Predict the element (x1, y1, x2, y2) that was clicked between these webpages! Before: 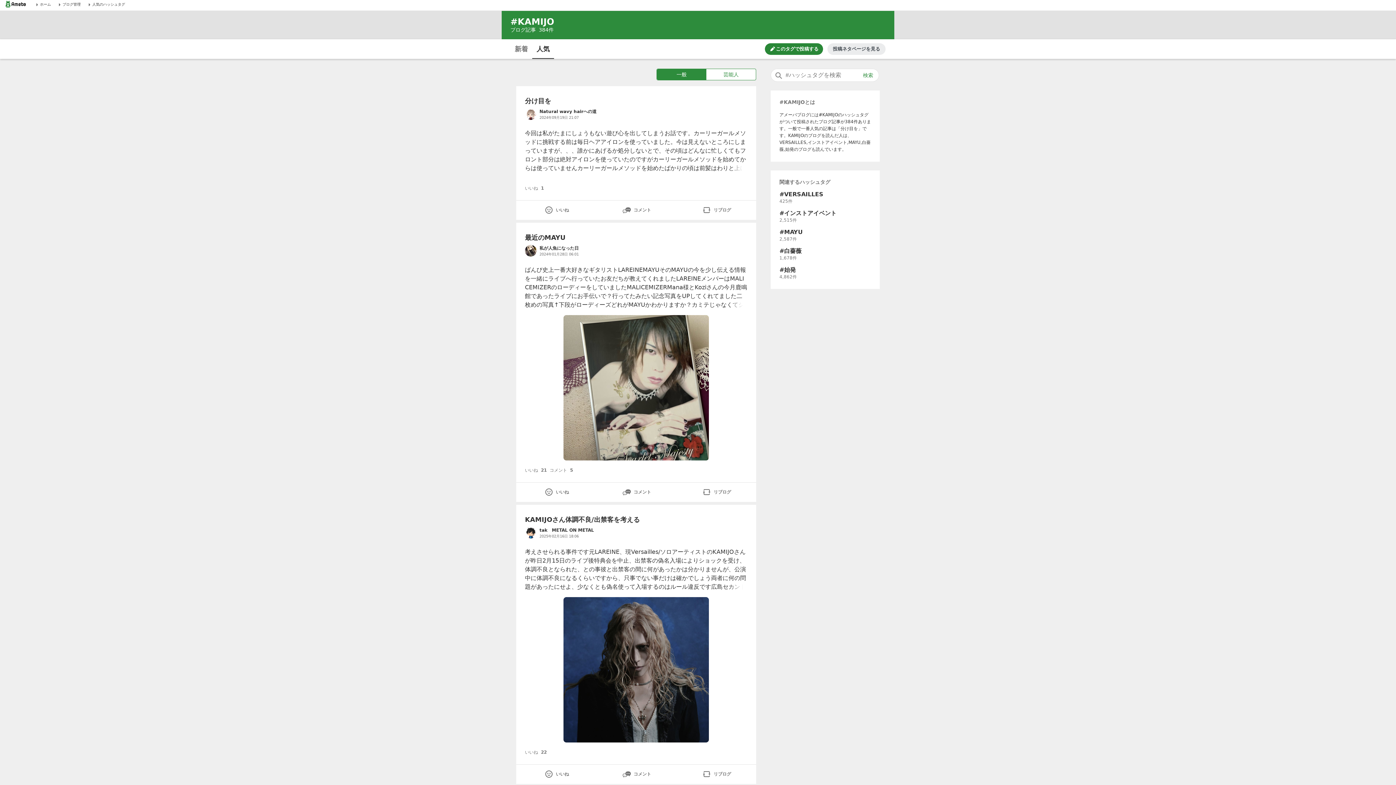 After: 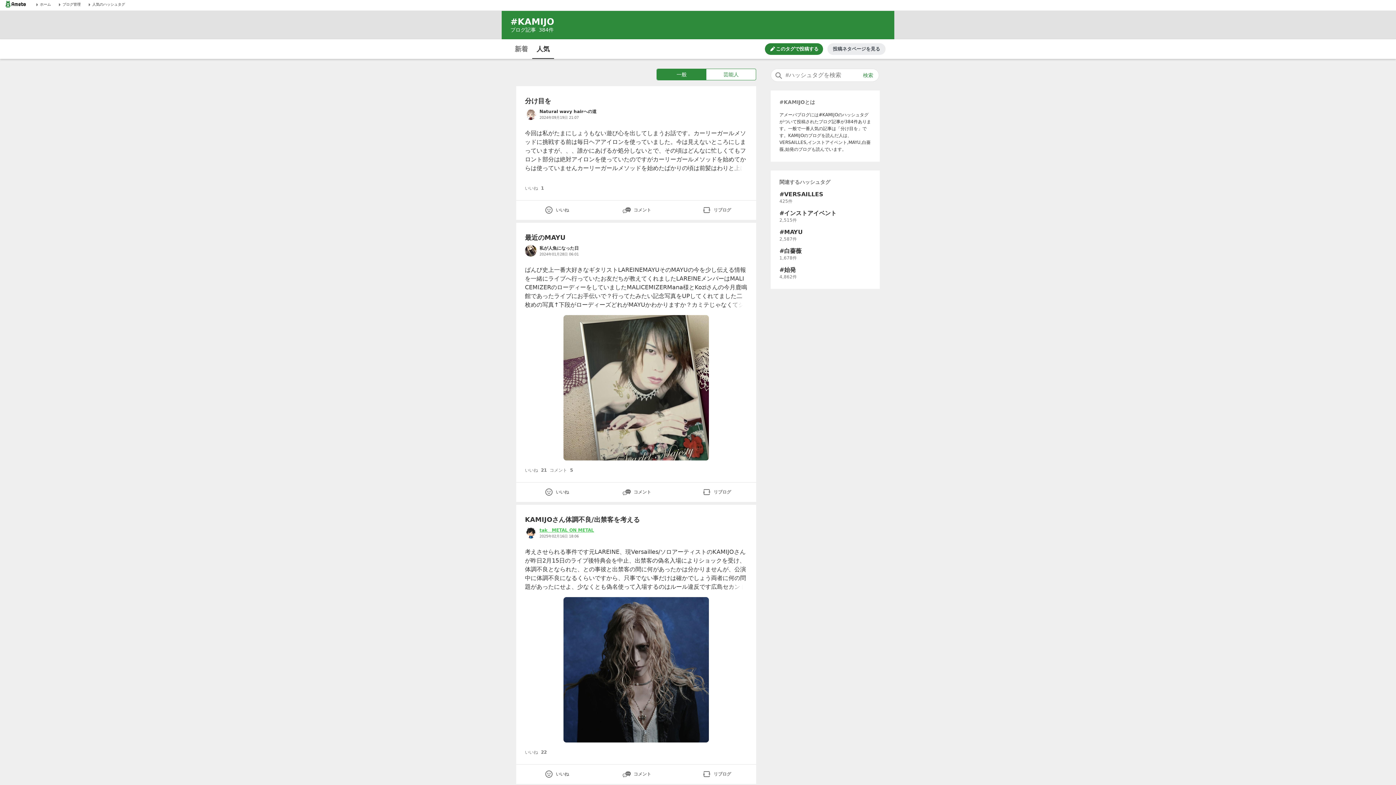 Action: label: tak　METAL ON METAL のブログへのリンク bbox: (539, 527, 747, 533)